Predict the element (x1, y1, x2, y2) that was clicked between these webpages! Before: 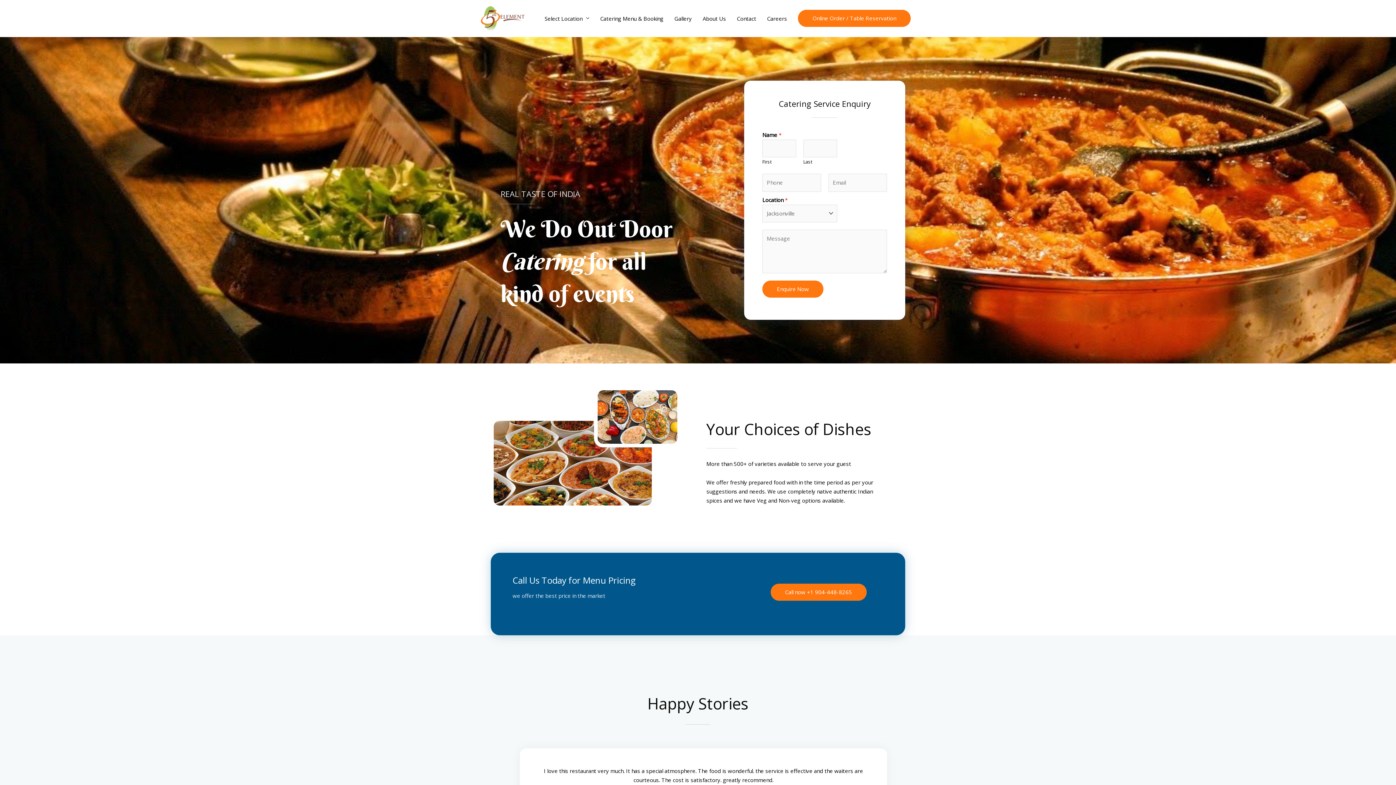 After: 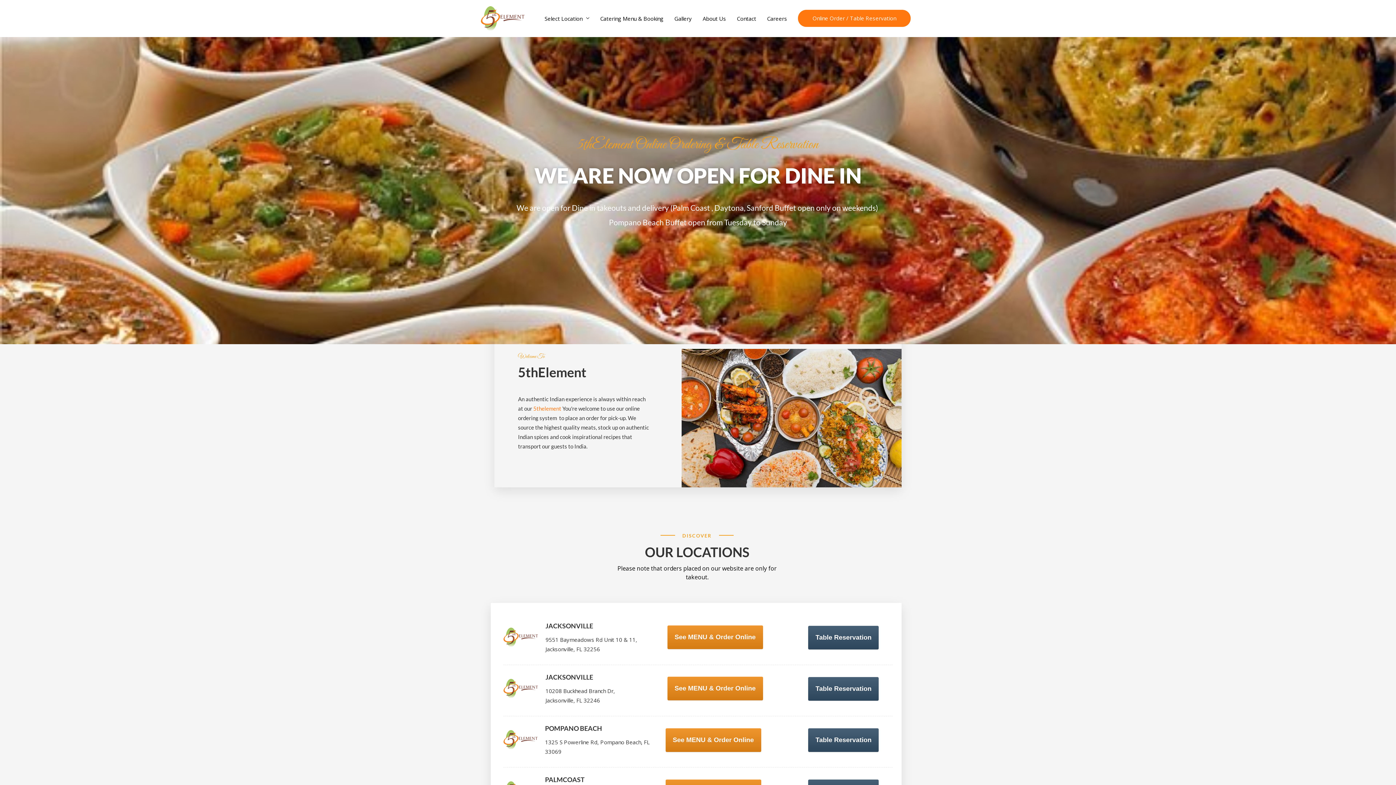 Action: bbox: (798, 9, 910, 27) label: Online Order / Table Reservation